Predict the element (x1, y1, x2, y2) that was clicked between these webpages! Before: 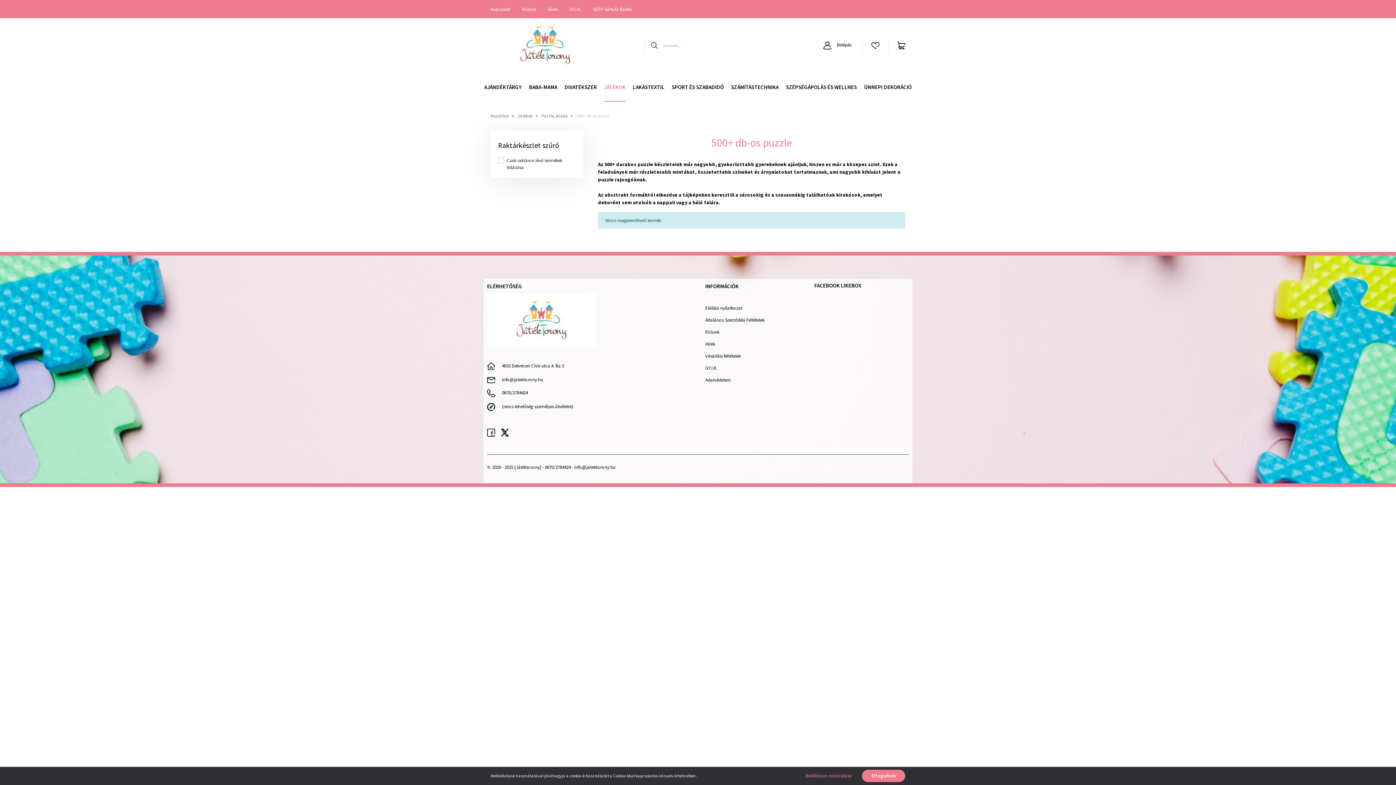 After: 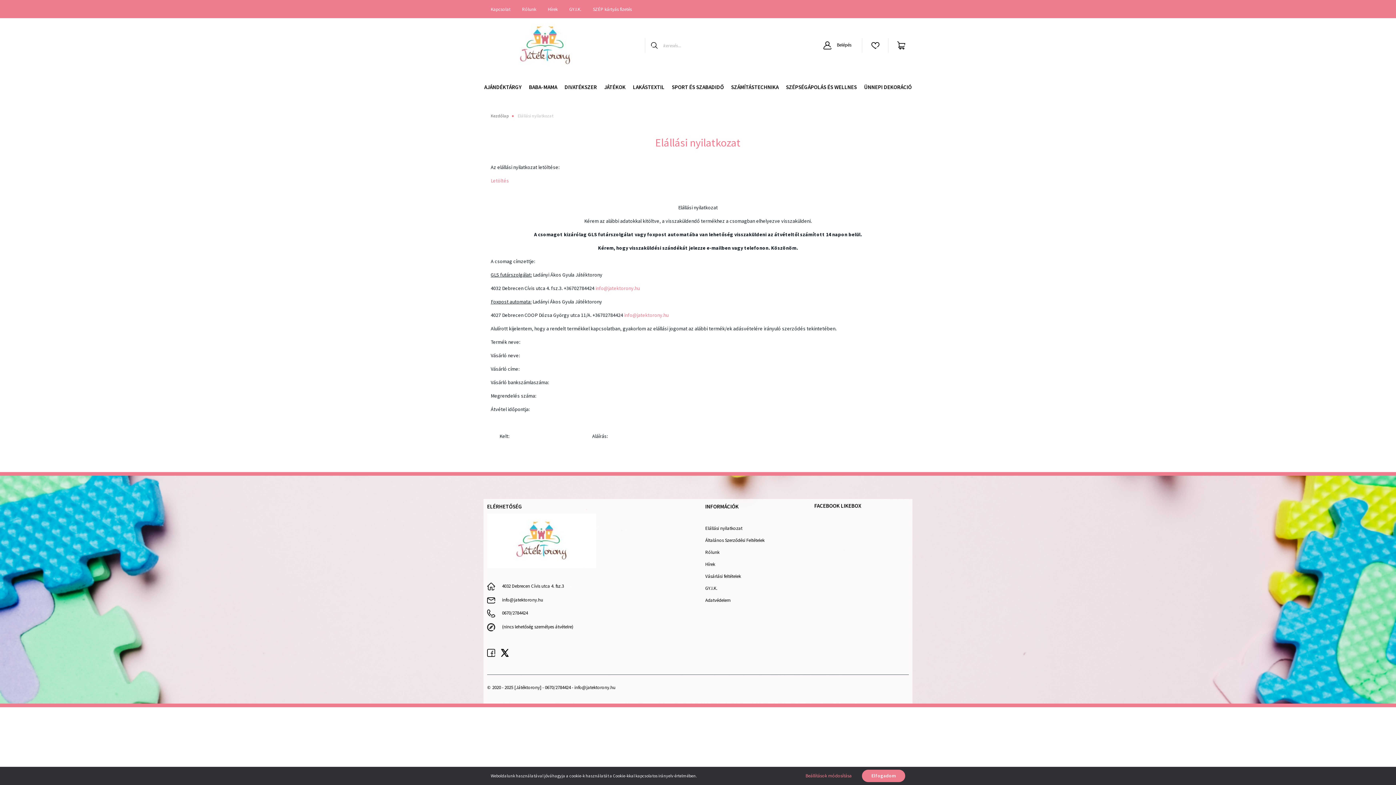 Action: bbox: (705, 305, 800, 317) label: Elállási nyilatkozat